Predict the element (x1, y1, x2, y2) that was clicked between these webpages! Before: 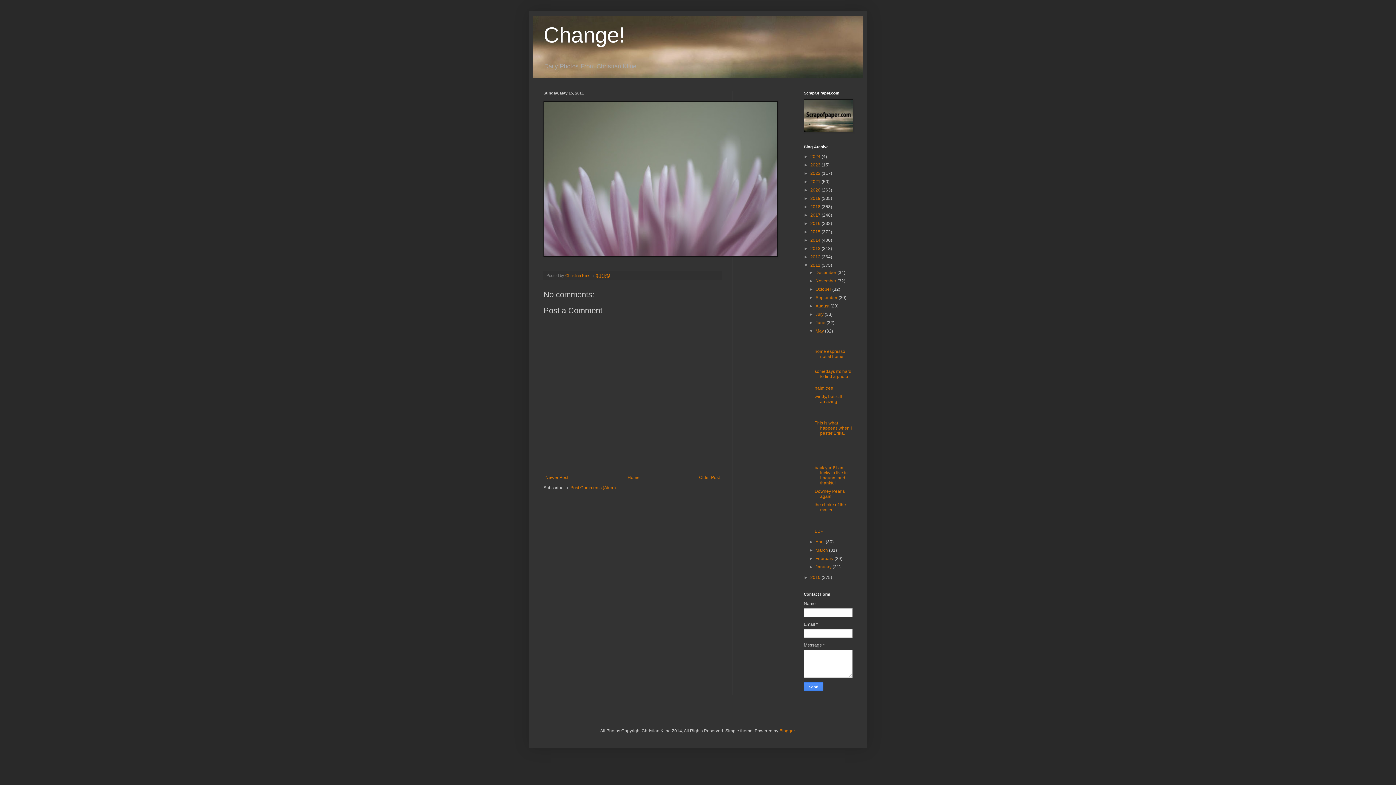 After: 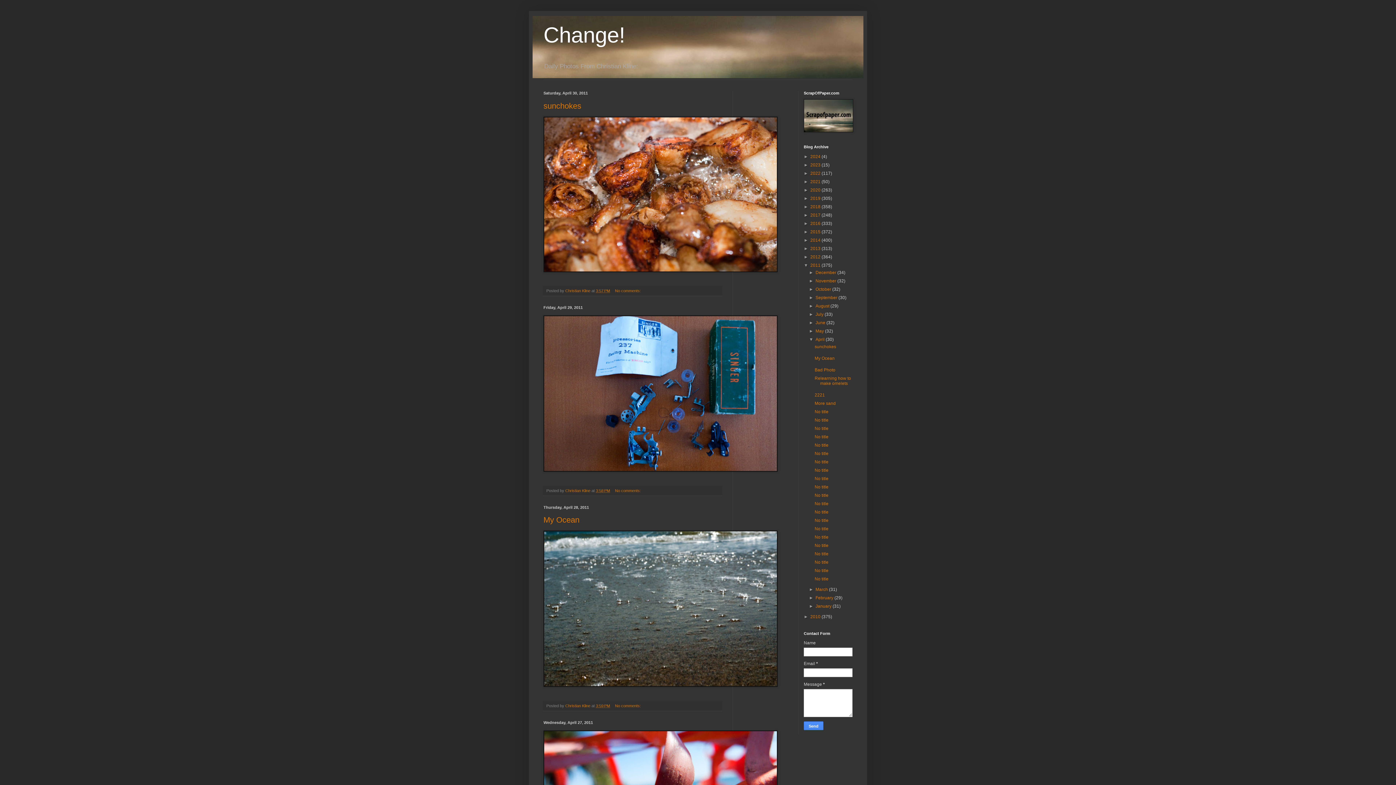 Action: bbox: (815, 539, 825, 544) label: April 